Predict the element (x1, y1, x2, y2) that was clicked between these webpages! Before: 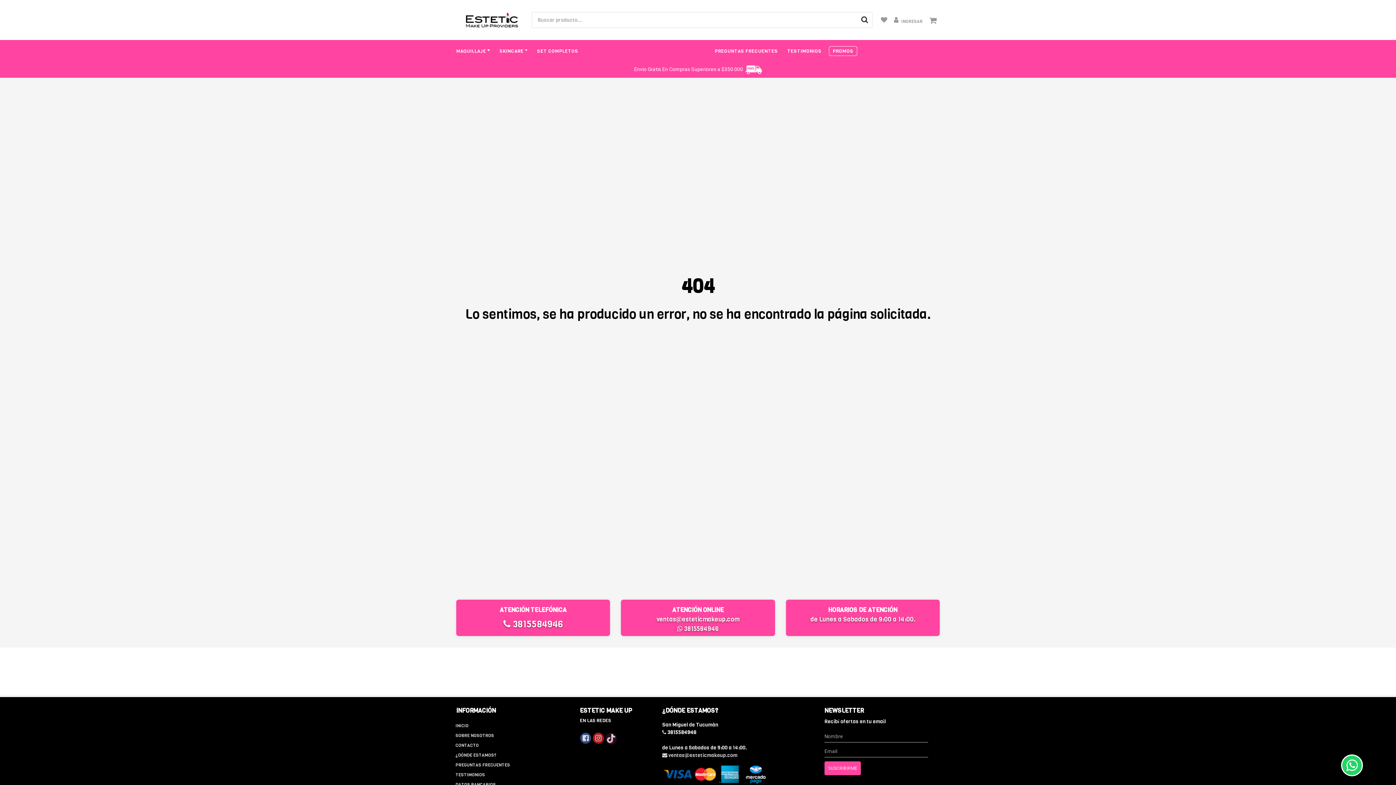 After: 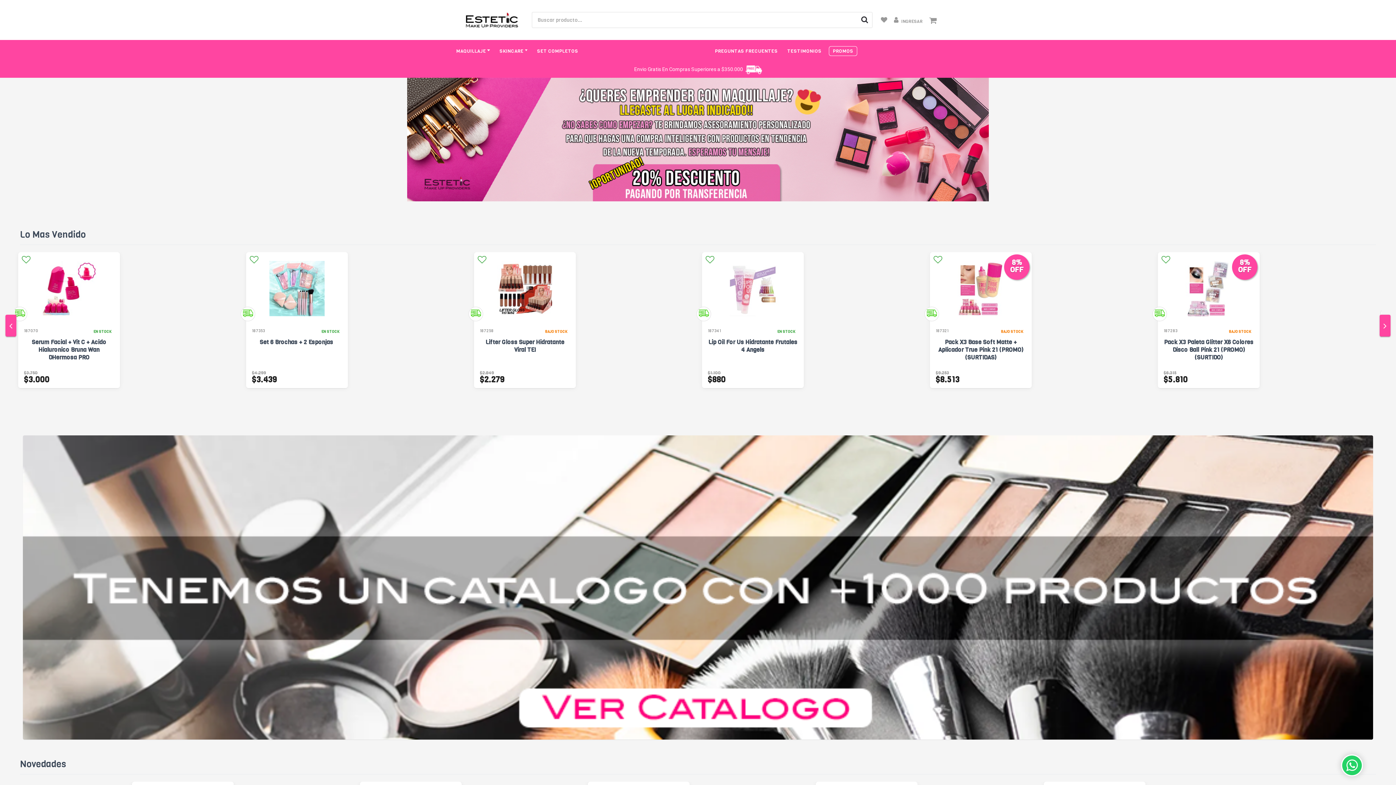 Action: bbox: (459, 11, 532, 28)